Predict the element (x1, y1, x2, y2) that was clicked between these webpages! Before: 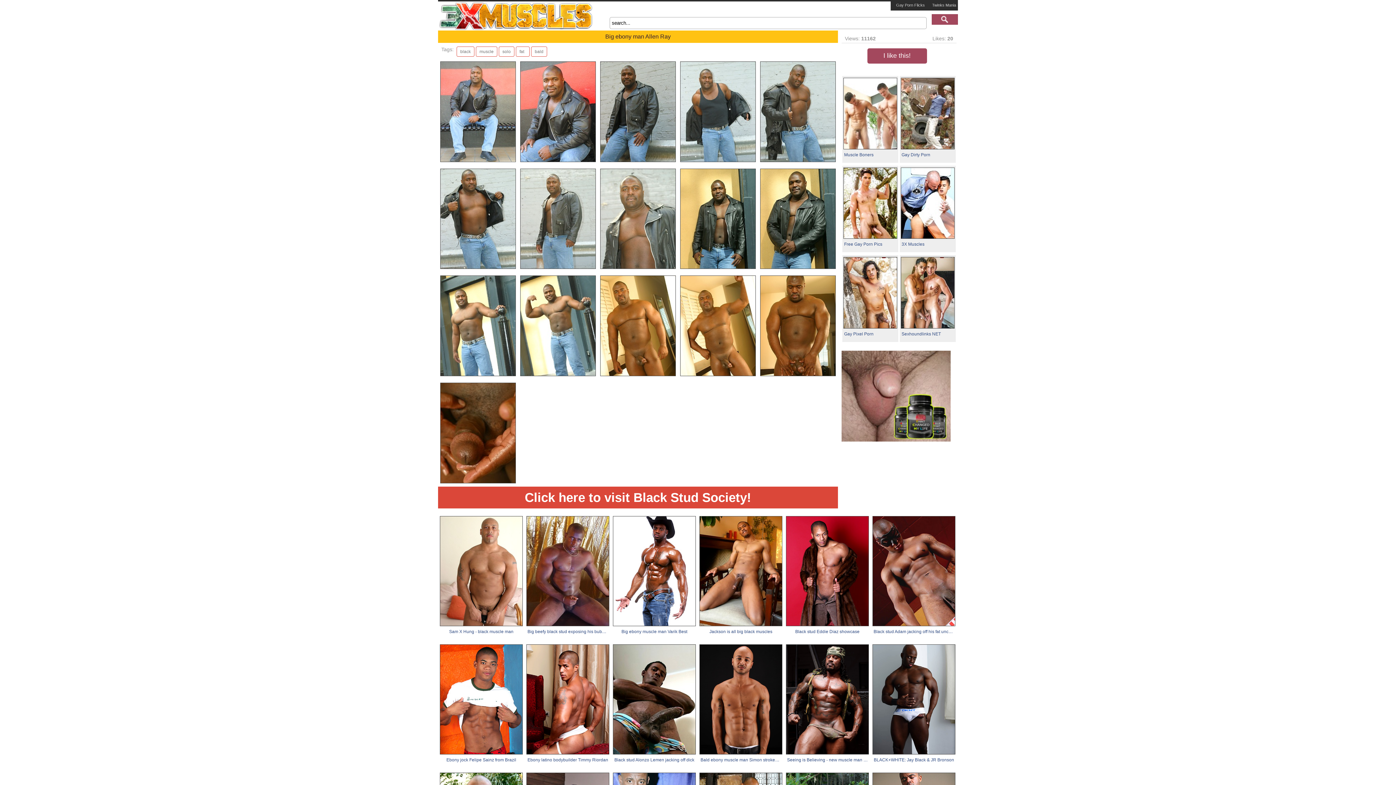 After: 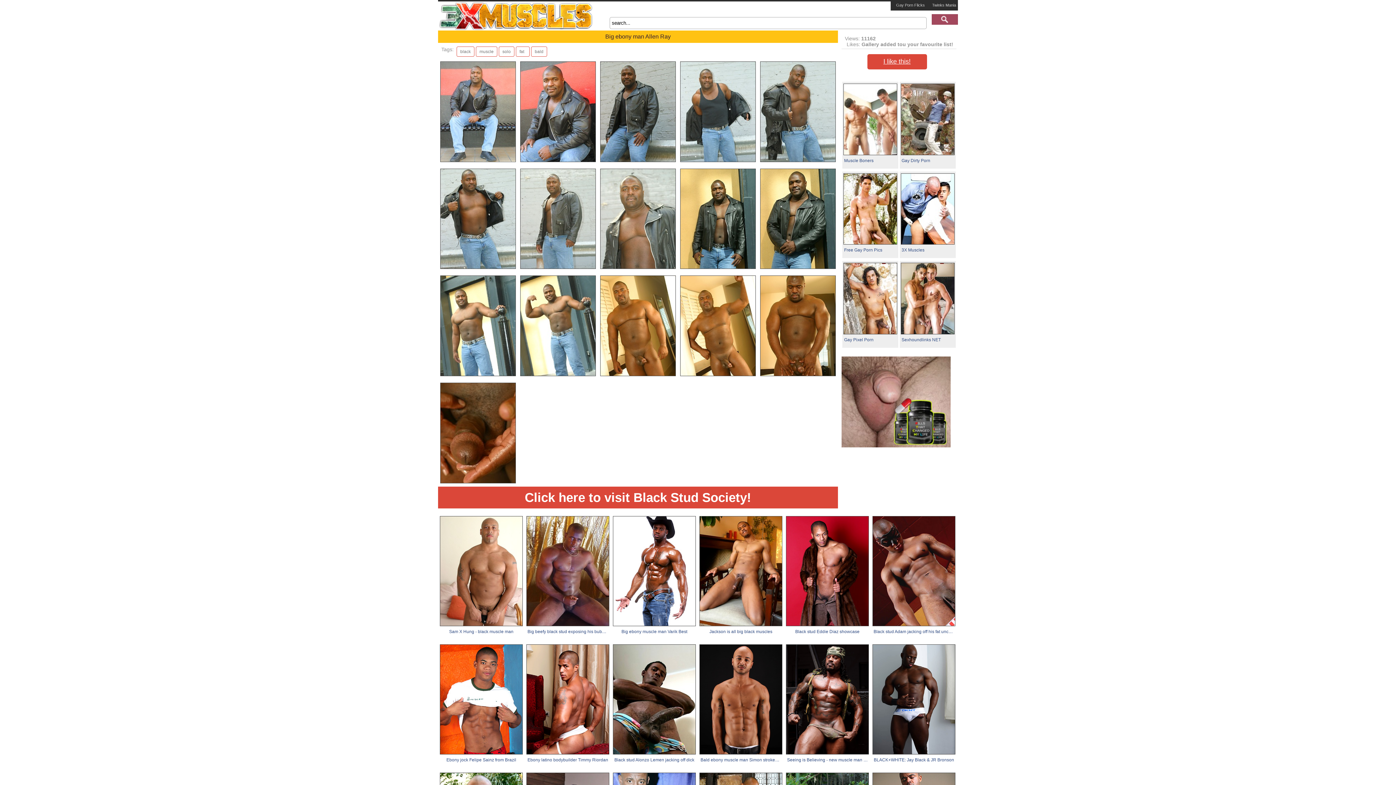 Action: label: I like this! bbox: (867, 48, 927, 63)